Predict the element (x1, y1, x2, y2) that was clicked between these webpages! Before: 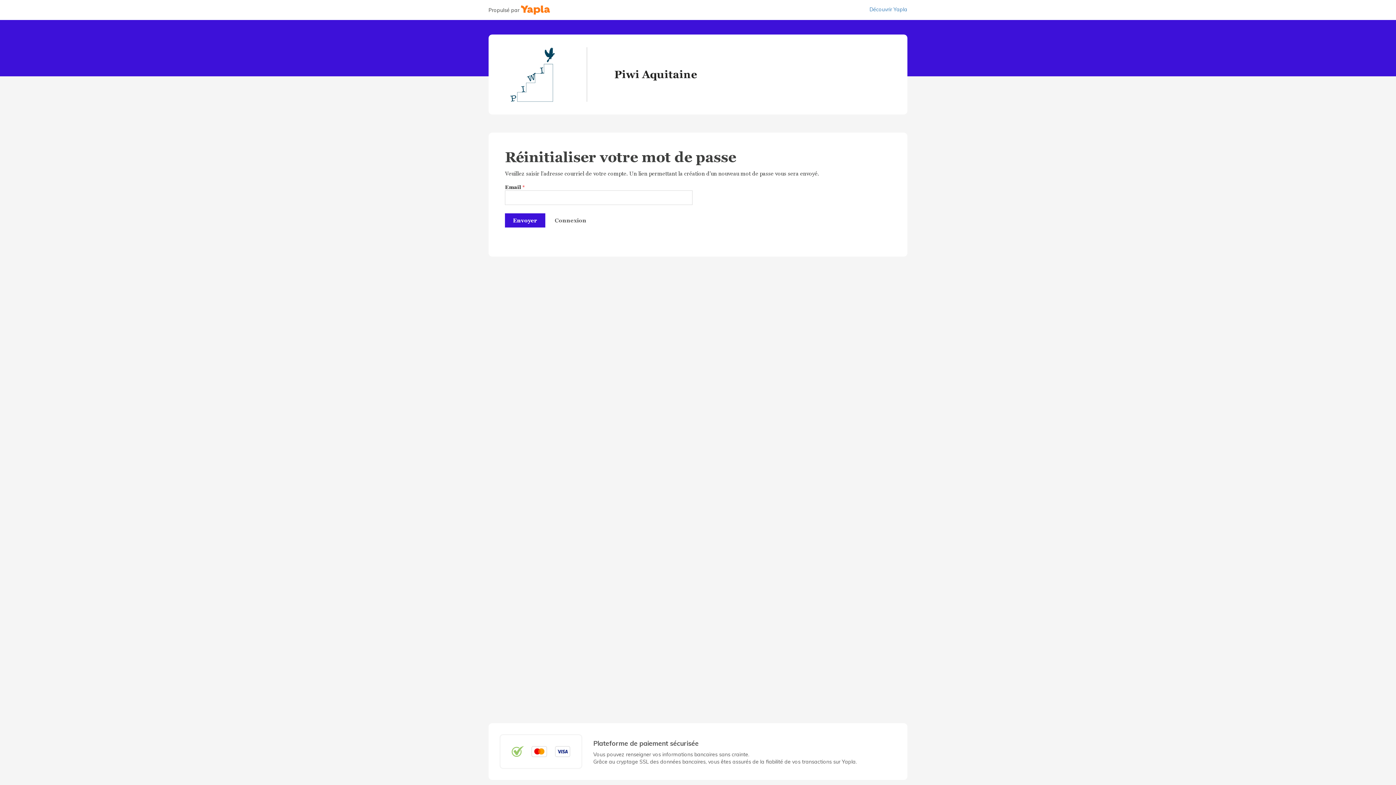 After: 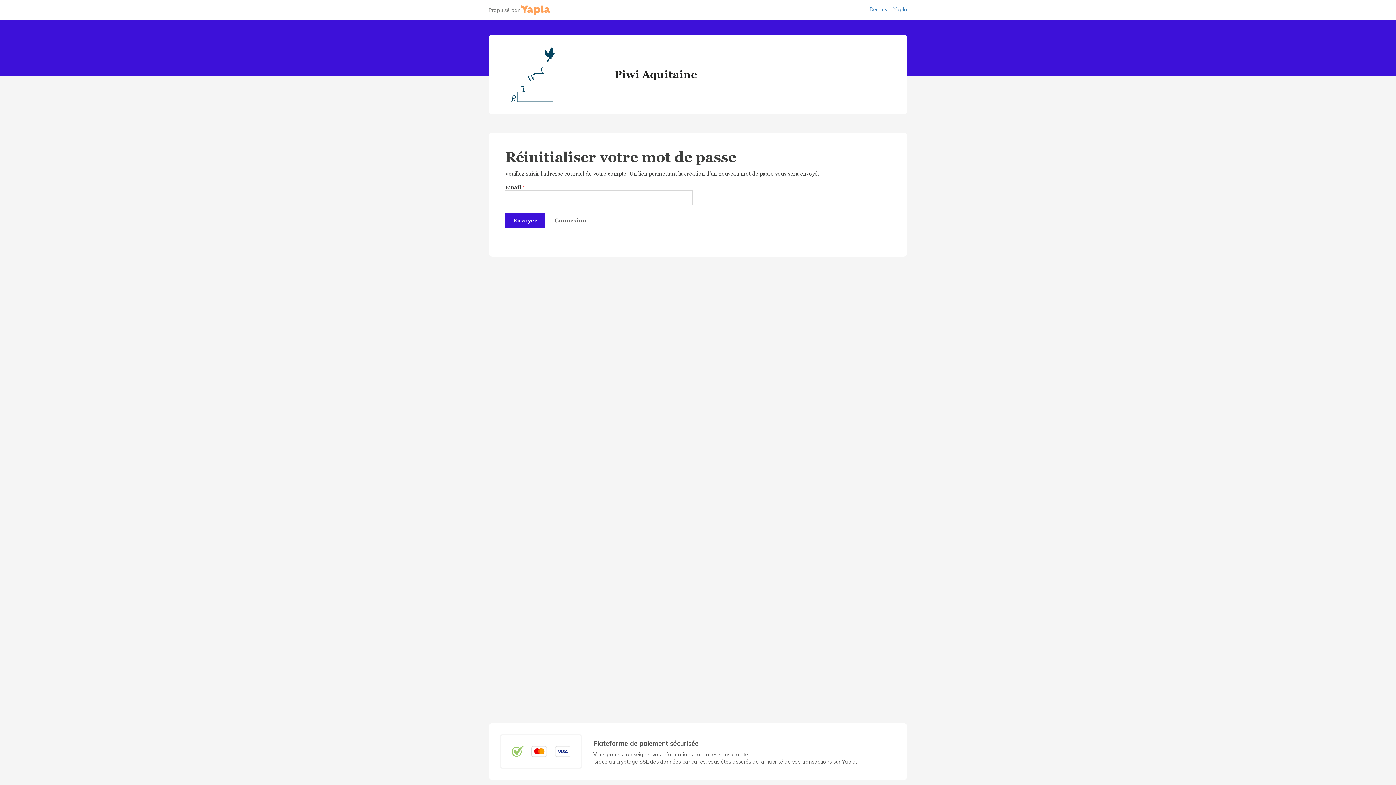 Action: bbox: (488, 5, 550, 14) label: Propulsé par